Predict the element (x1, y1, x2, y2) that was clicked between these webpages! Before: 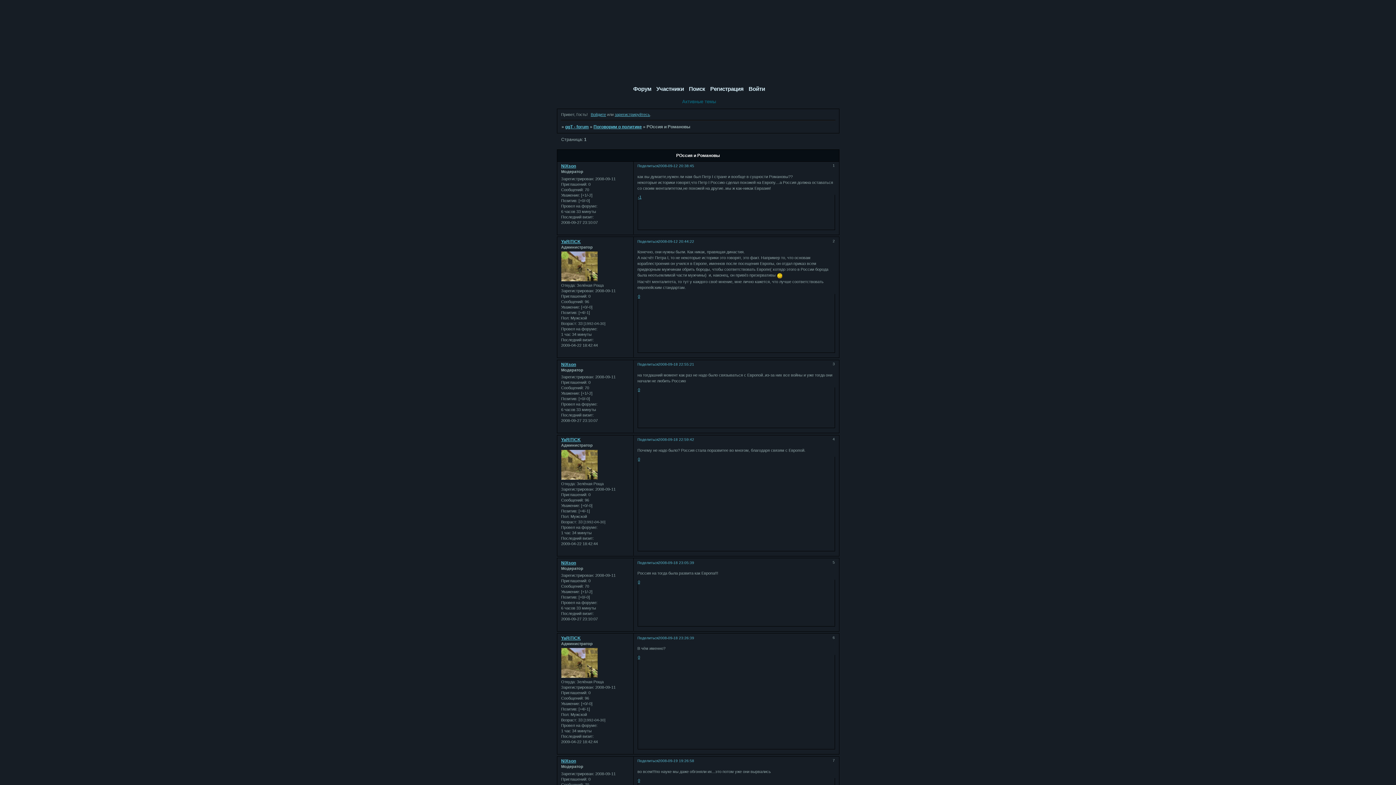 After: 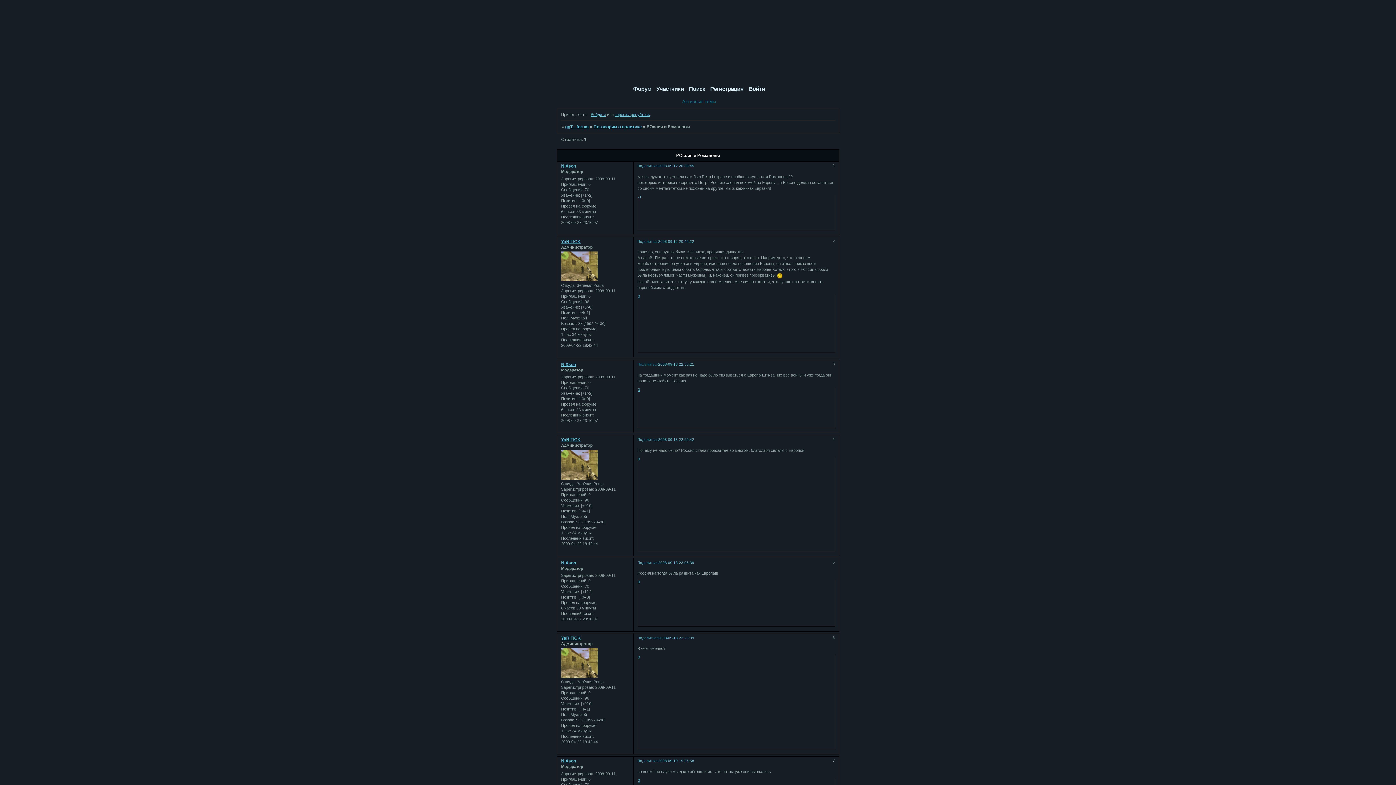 Action: bbox: (637, 362, 658, 366) label: Поделиться